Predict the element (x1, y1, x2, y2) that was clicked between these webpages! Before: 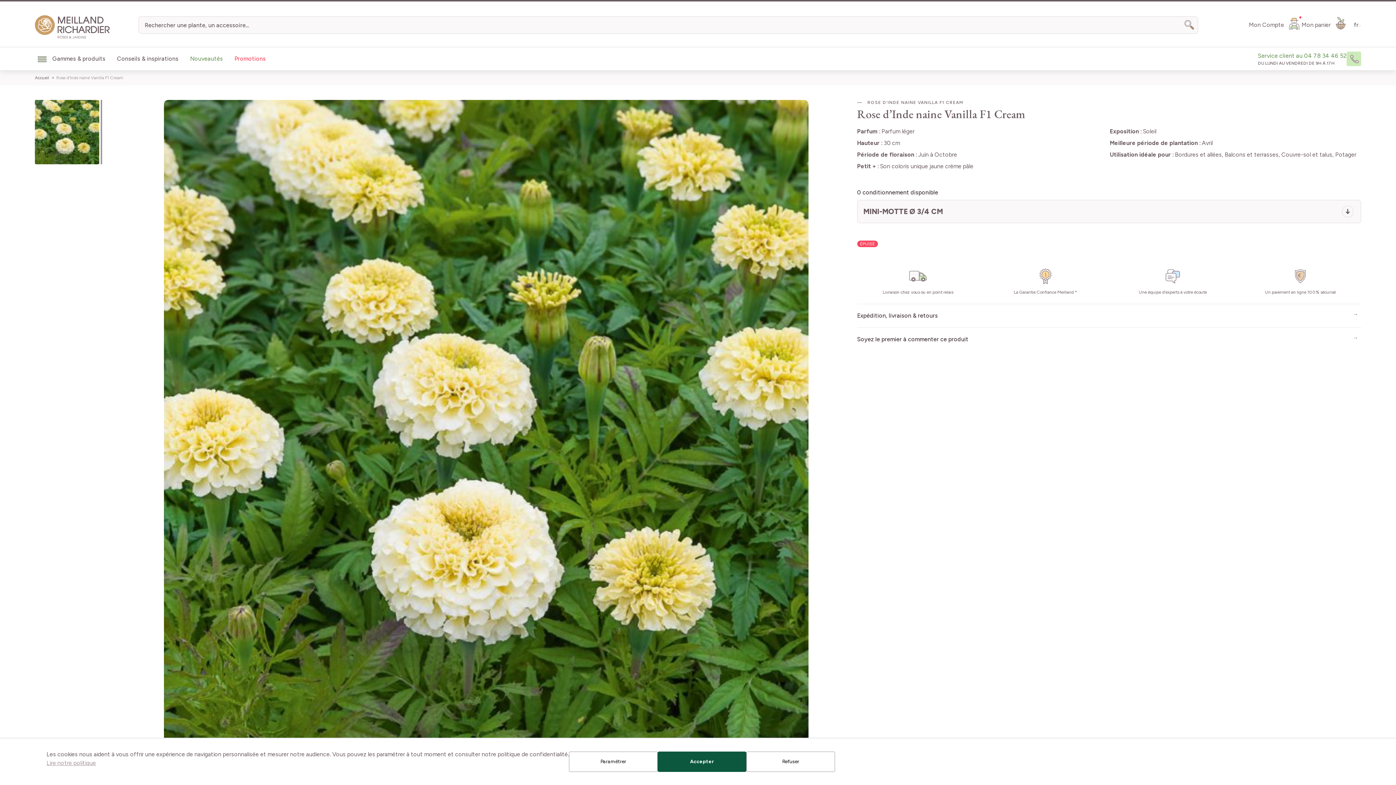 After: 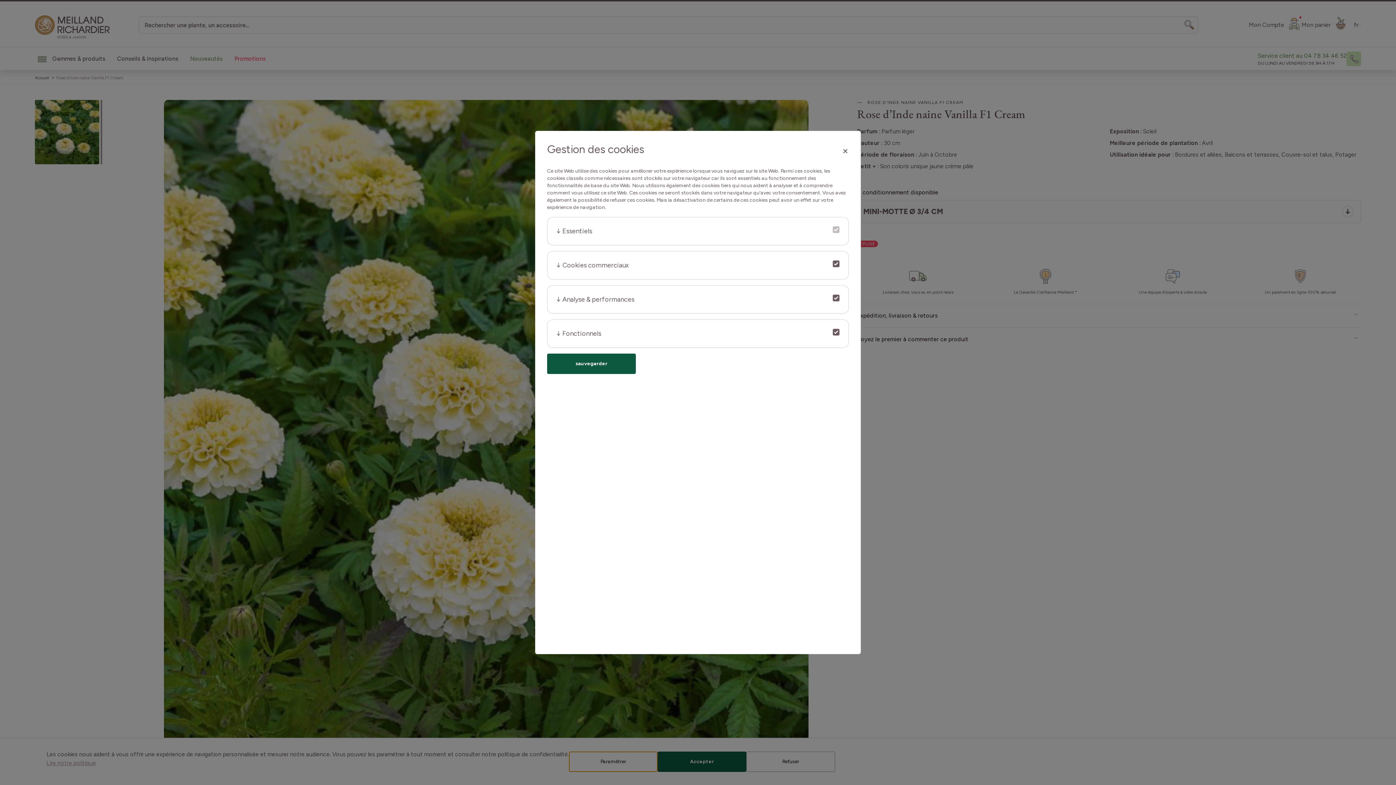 Action: bbox: (569, 752, 657, 772) label: Paramétrer